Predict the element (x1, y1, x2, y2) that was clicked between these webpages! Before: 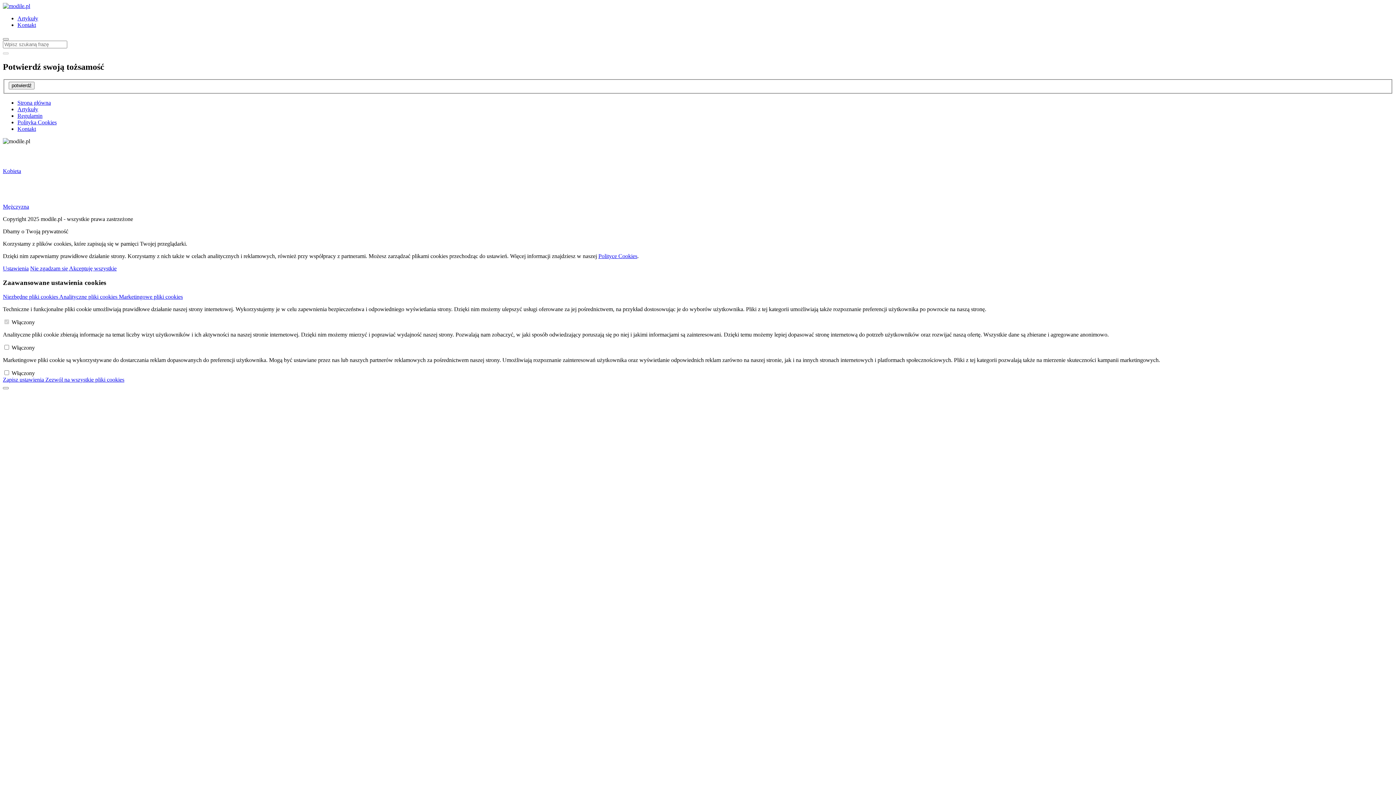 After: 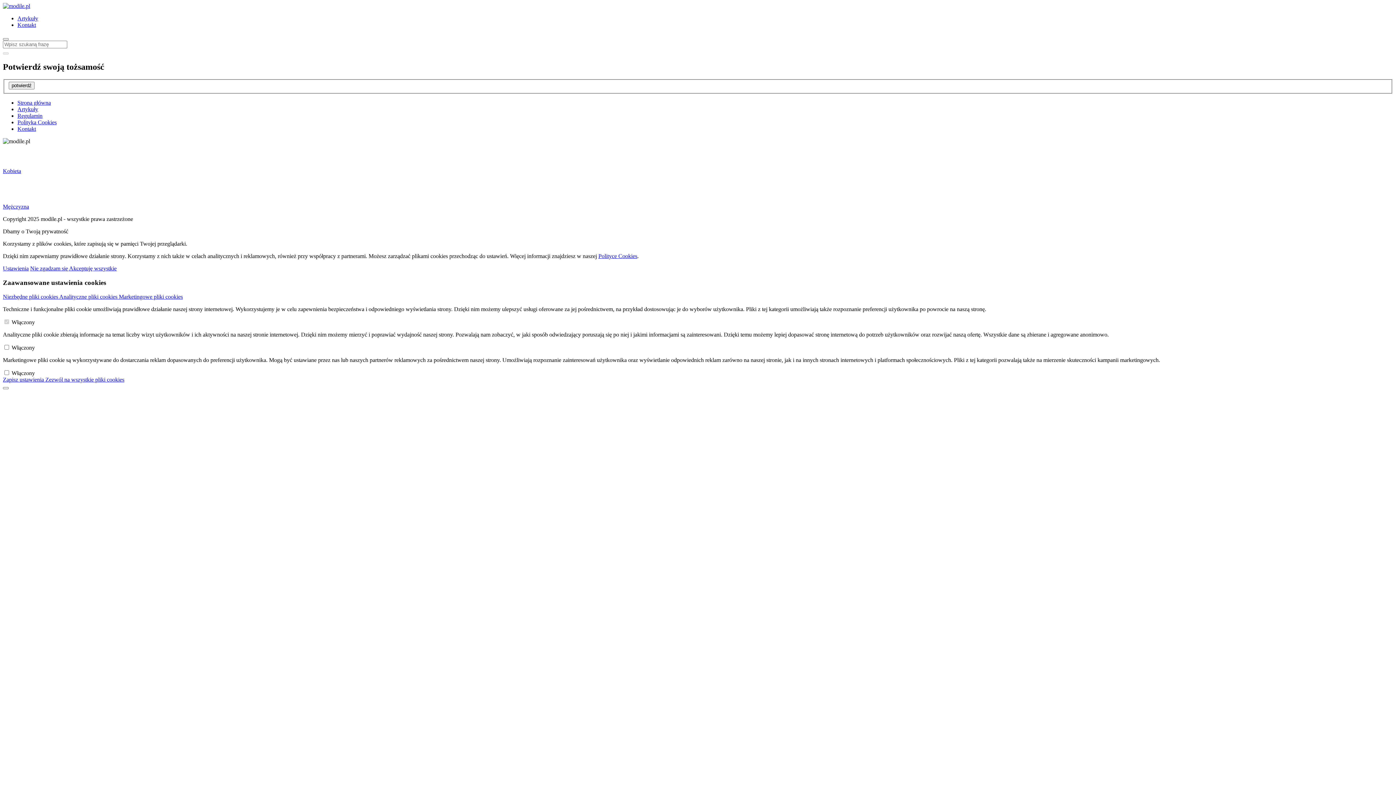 Action: label: Nie zgadzam się  bbox: (30, 265, 69, 271)